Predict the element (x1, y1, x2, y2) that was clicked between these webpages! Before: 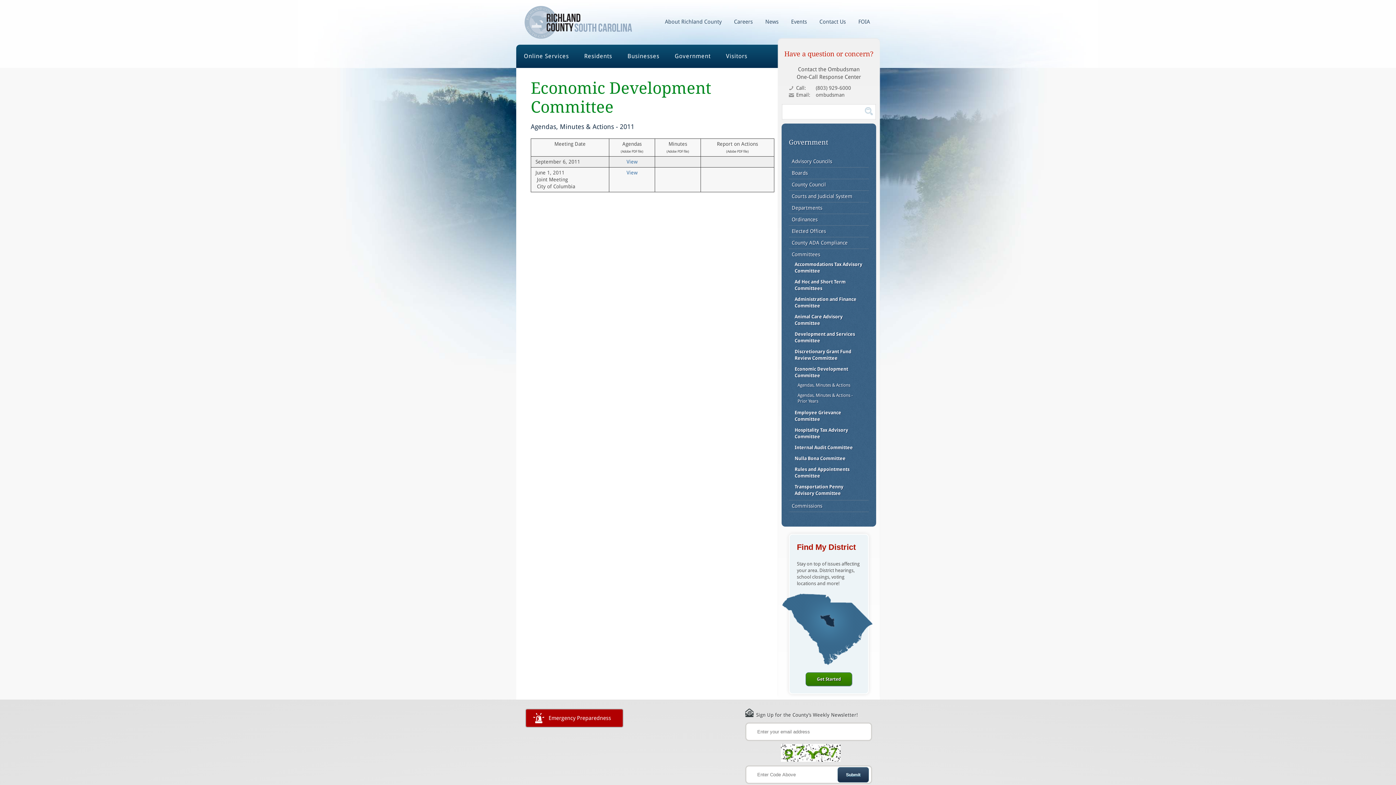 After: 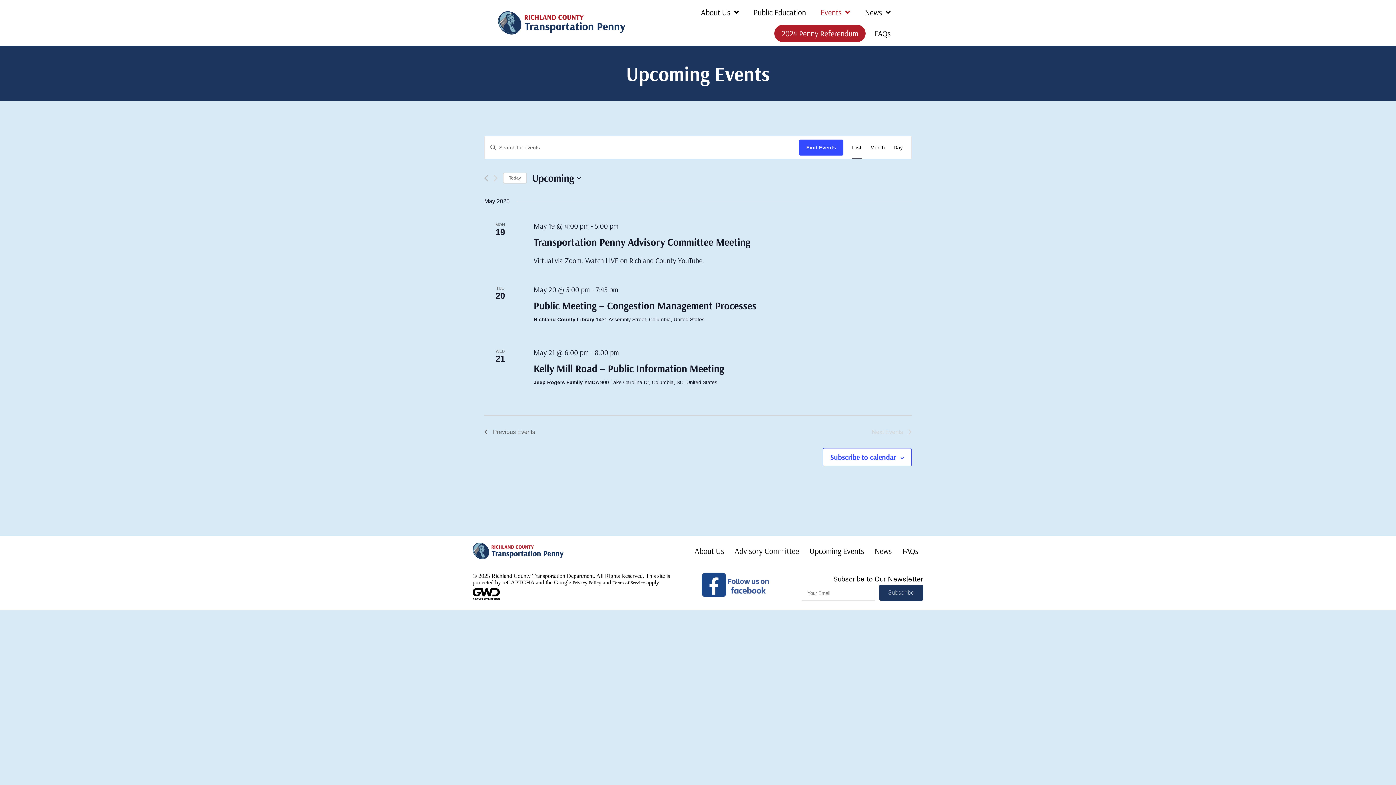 Action: label: Transportation Penny Advisory Committee bbox: (794, 482, 863, 498)